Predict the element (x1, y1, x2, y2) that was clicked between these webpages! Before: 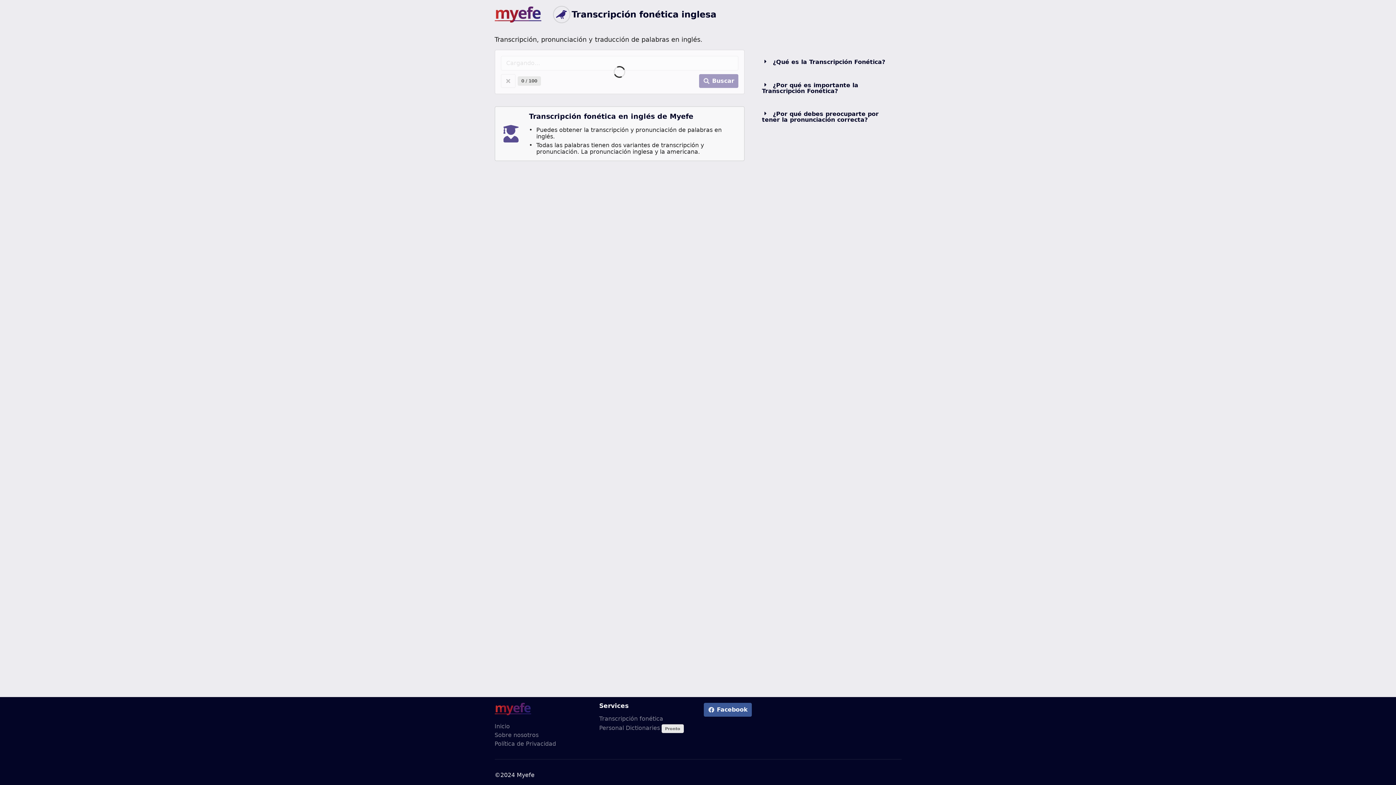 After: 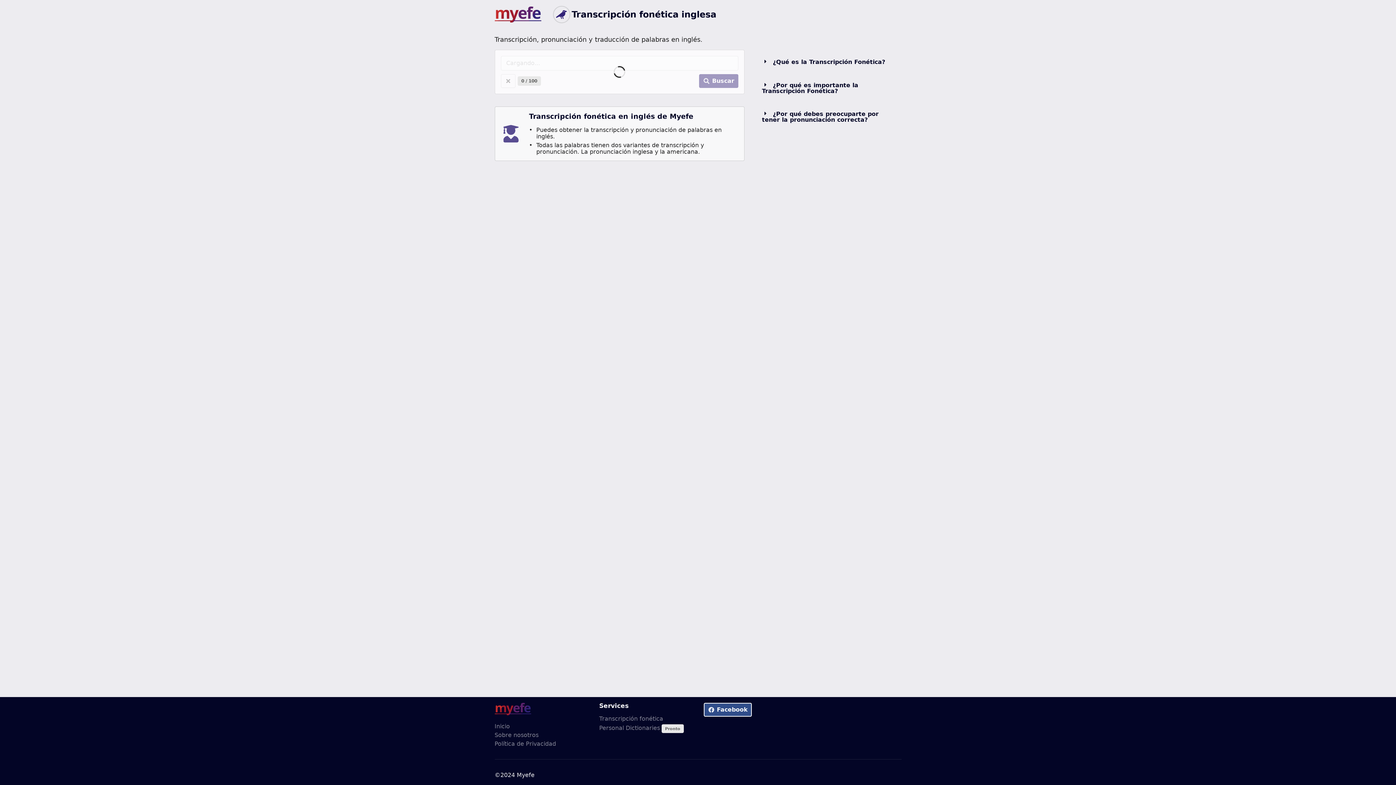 Action: label:  Facebook bbox: (704, 703, 751, 716)